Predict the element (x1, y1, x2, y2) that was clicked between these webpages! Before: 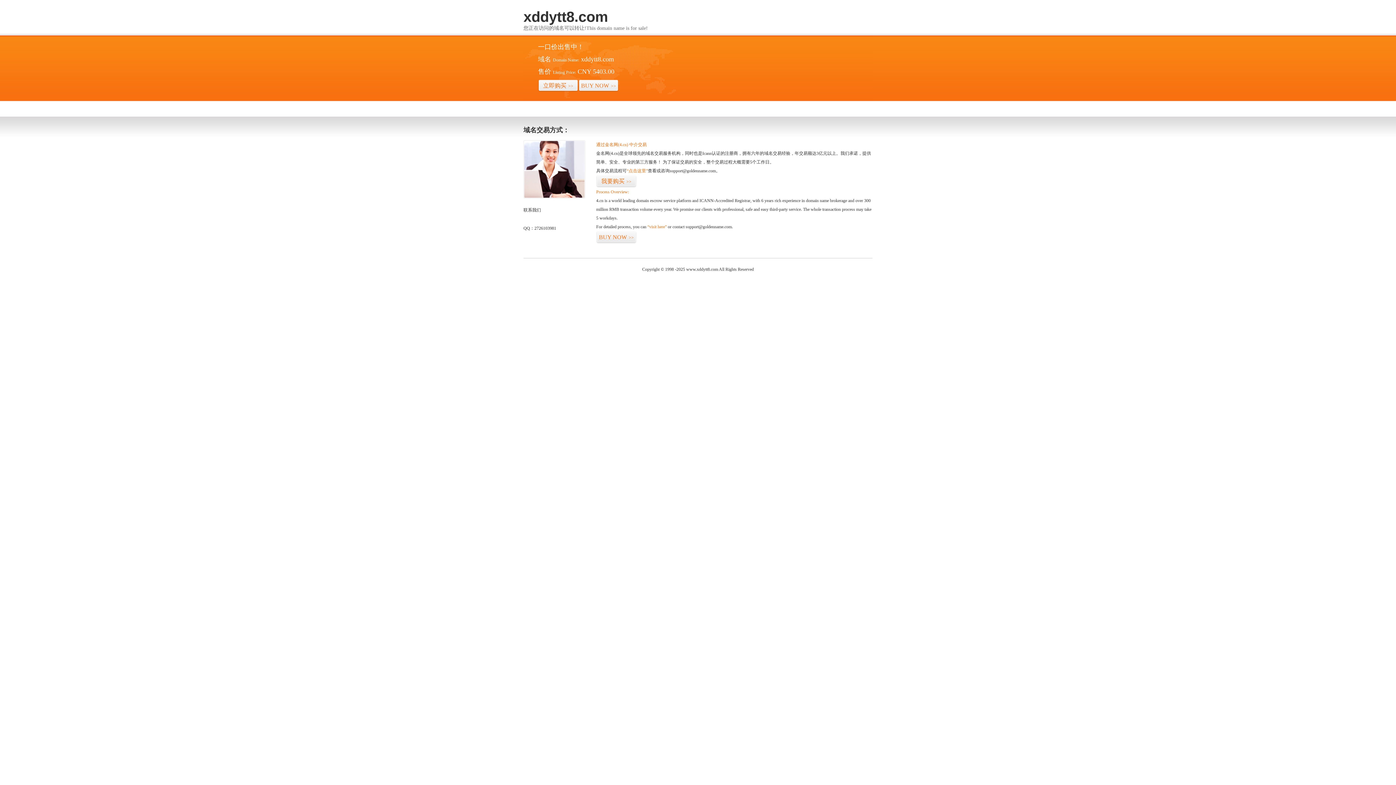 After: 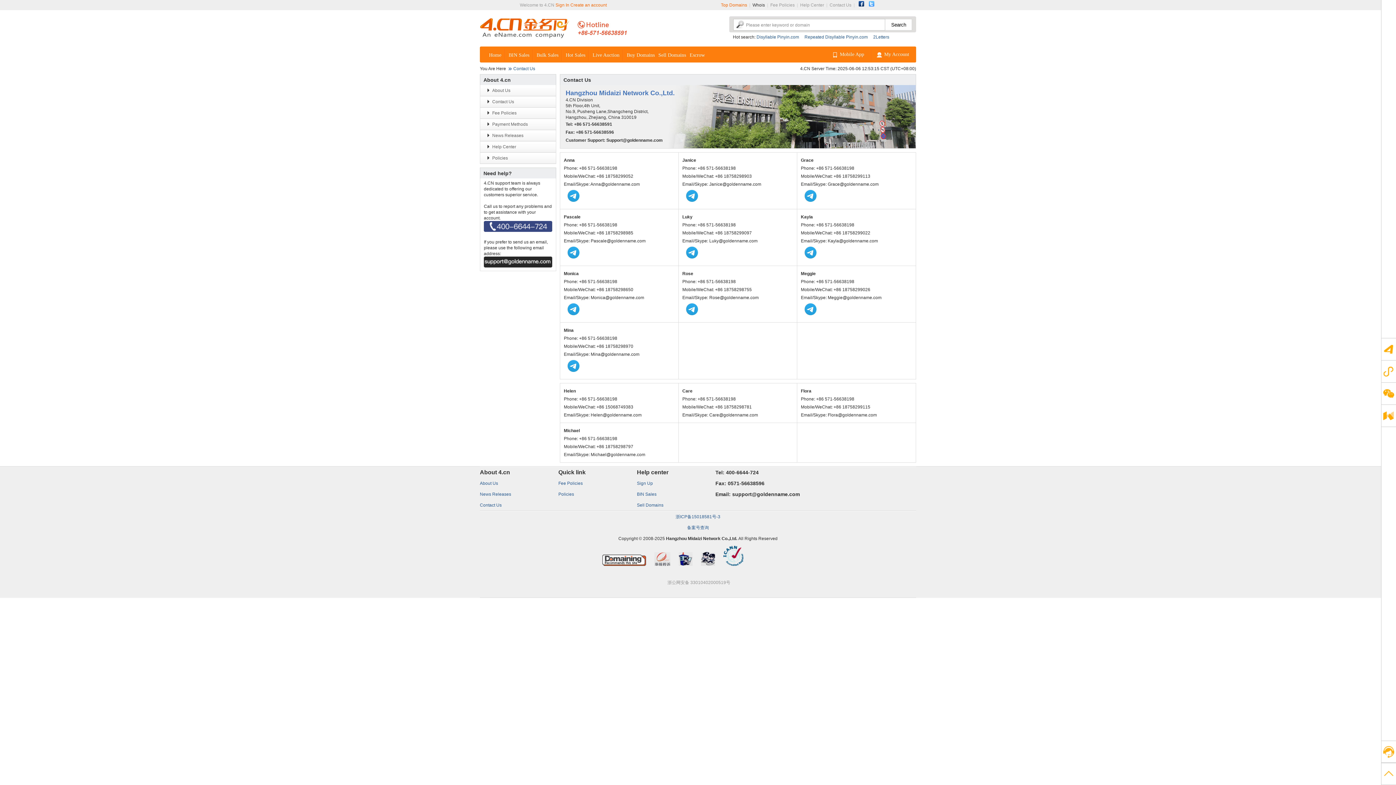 Action: bbox: (523, 194, 585, 199)